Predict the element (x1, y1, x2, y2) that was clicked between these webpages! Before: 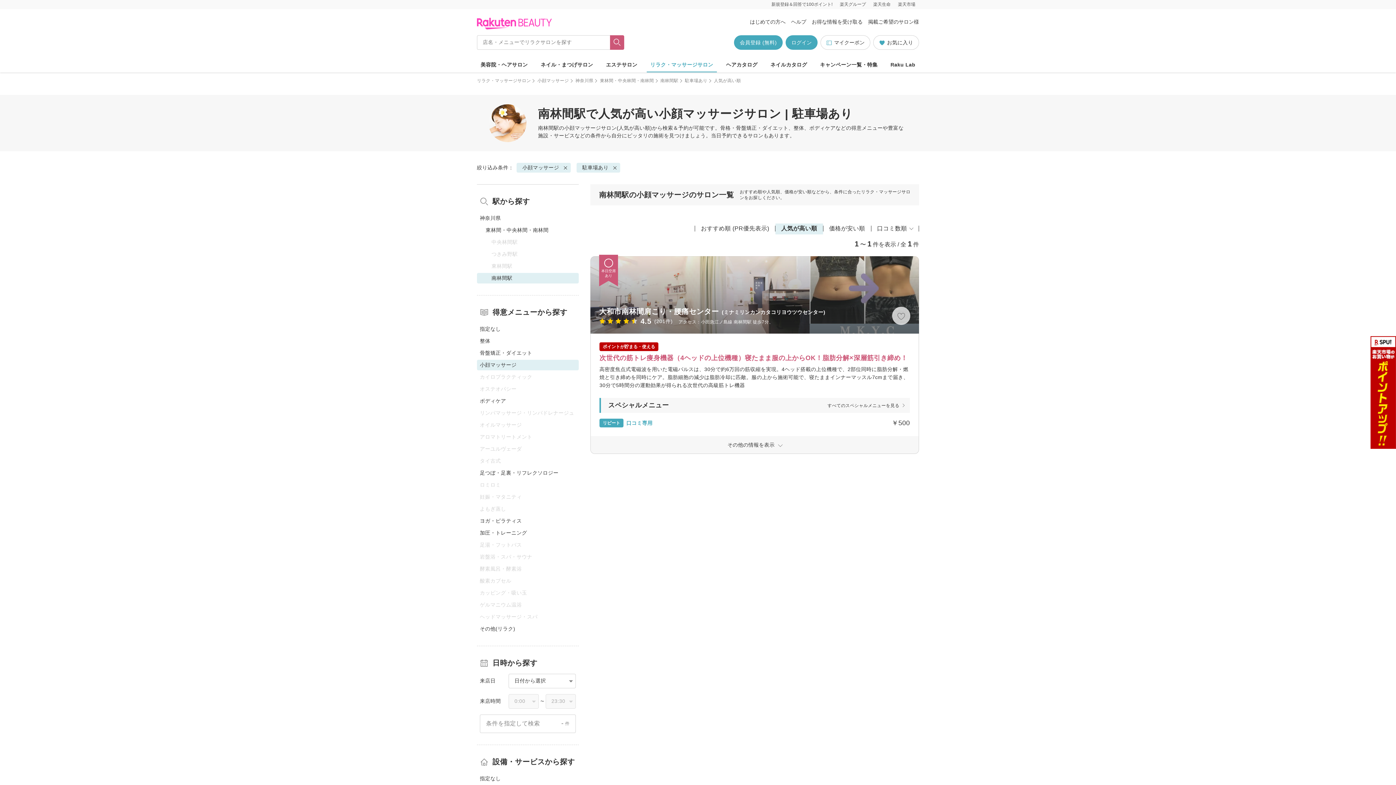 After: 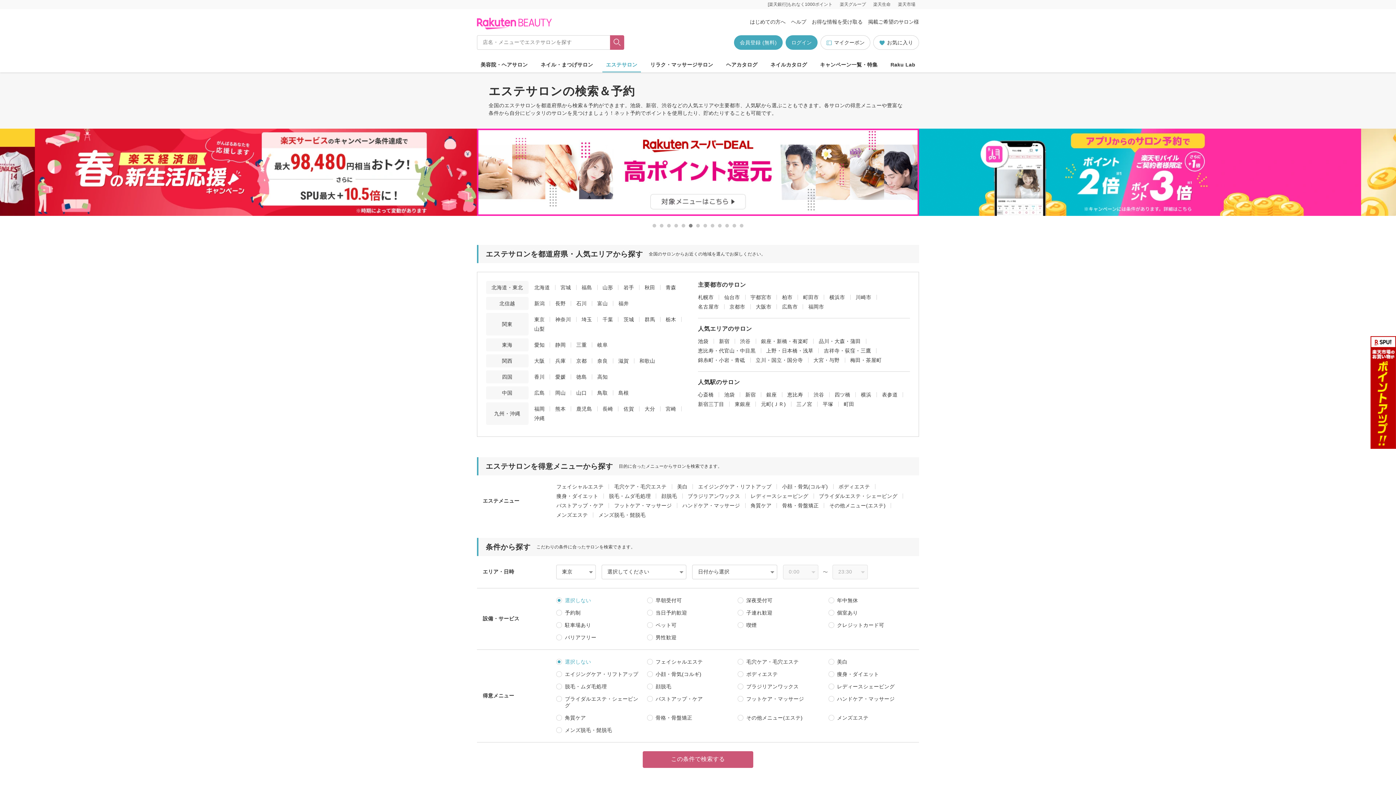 Action: bbox: (602, 57, 641, 72) label: エステサロン